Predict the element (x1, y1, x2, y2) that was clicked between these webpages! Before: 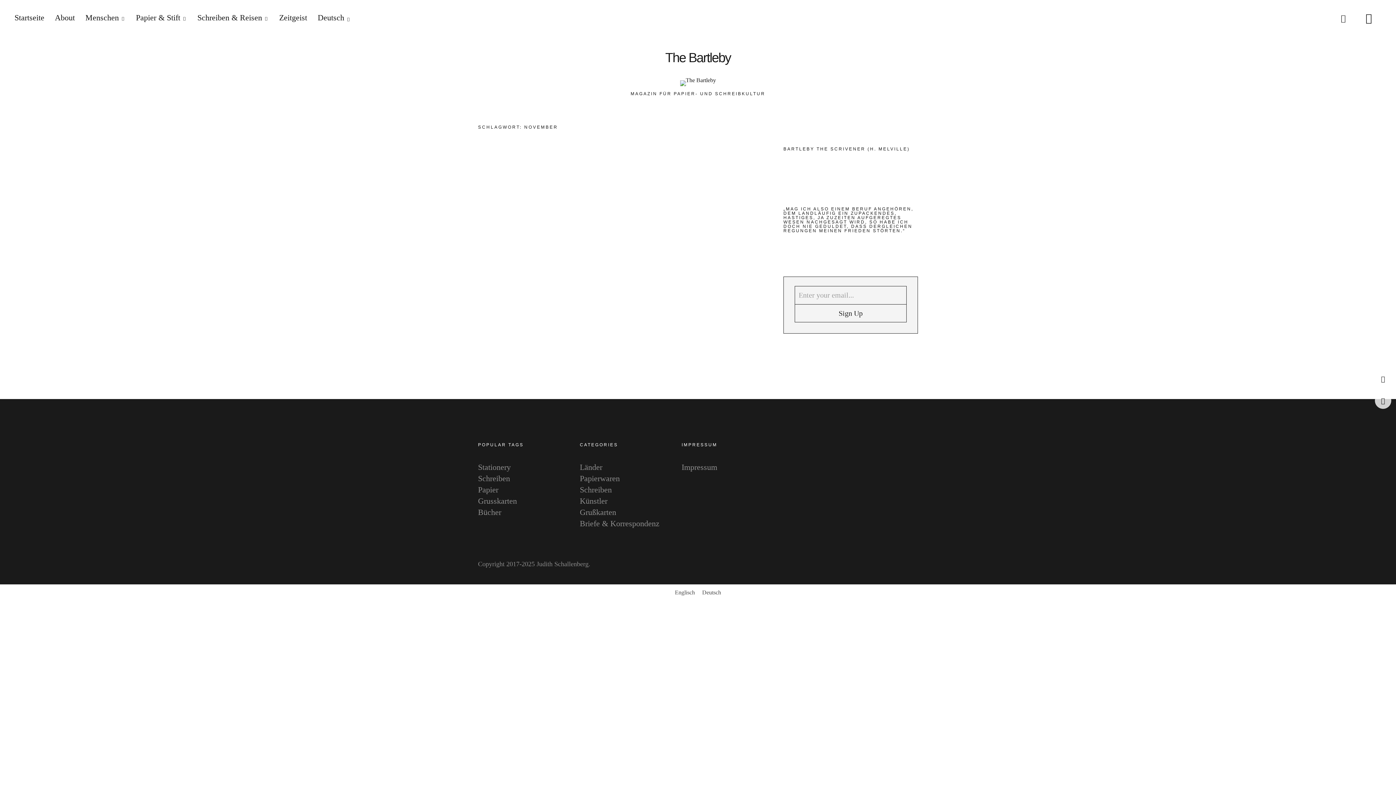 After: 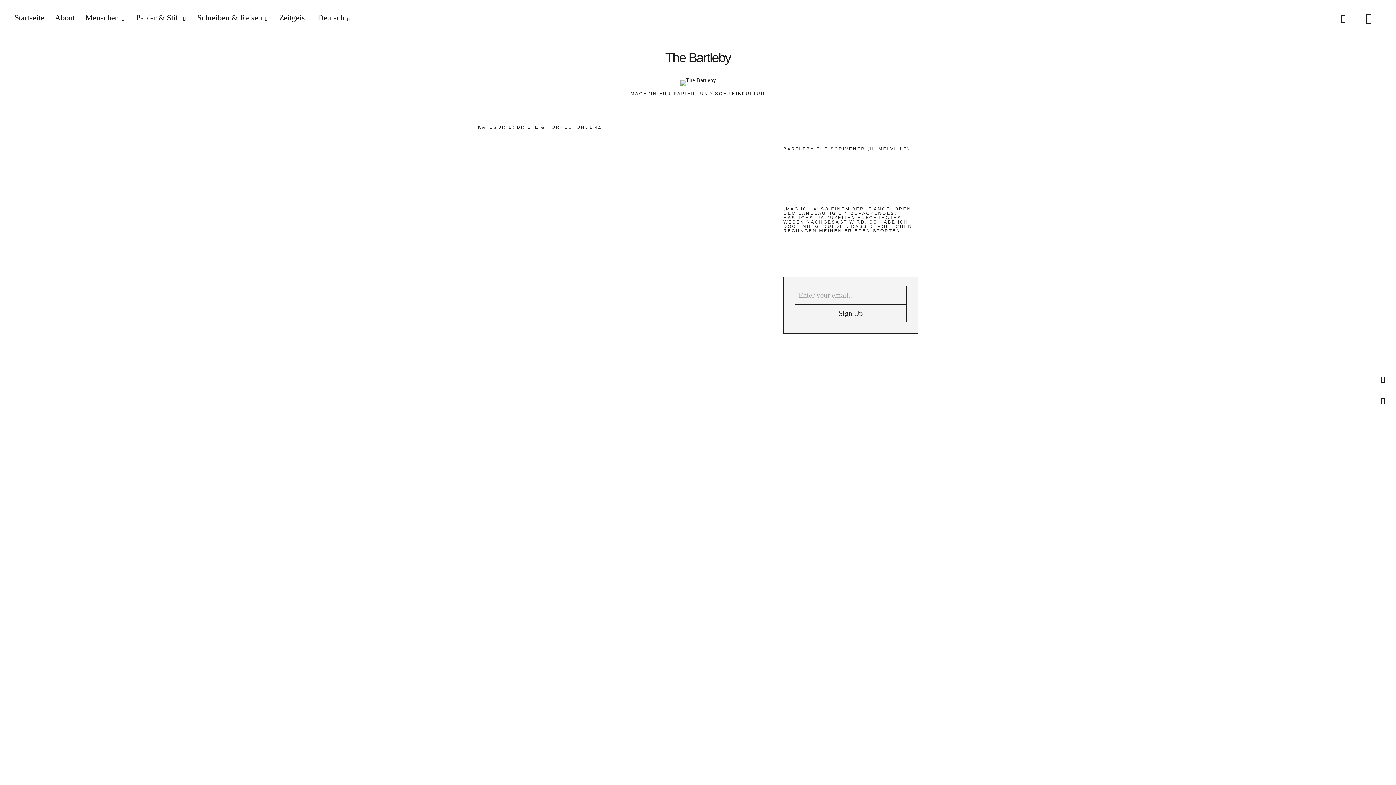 Action: label: Briefe & Korrespondenz bbox: (580, 519, 659, 528)